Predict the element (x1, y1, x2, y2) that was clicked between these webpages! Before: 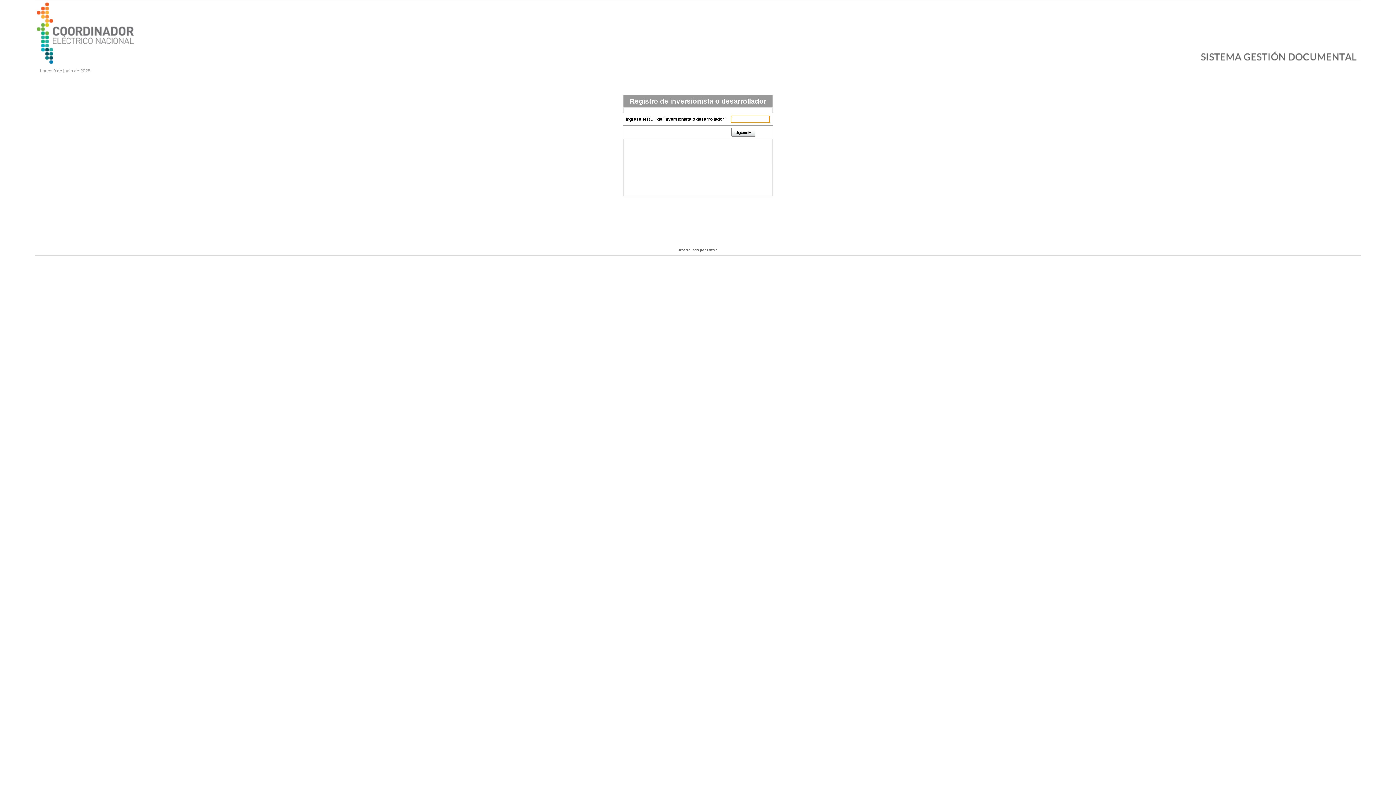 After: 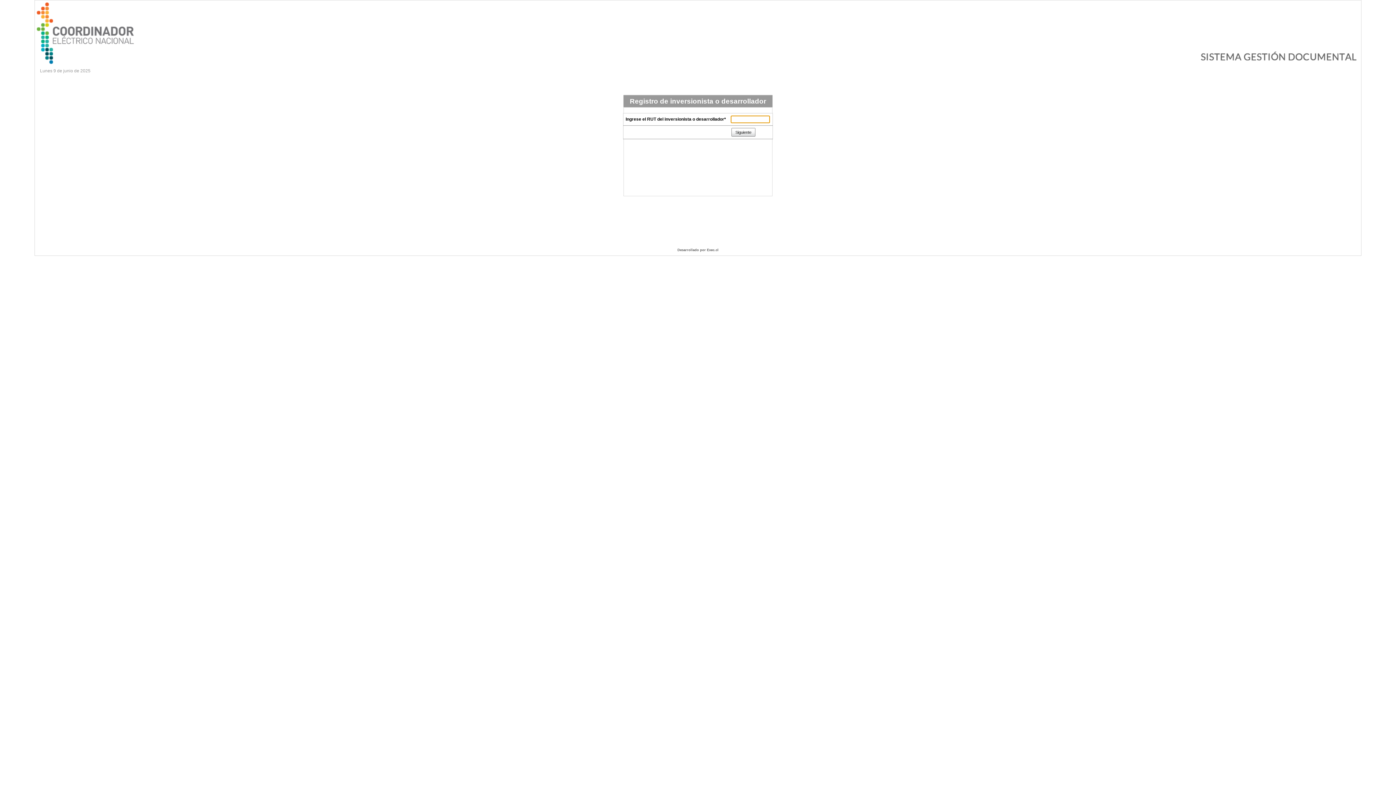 Action: label: Siguiente bbox: (732, 128, 755, 136)